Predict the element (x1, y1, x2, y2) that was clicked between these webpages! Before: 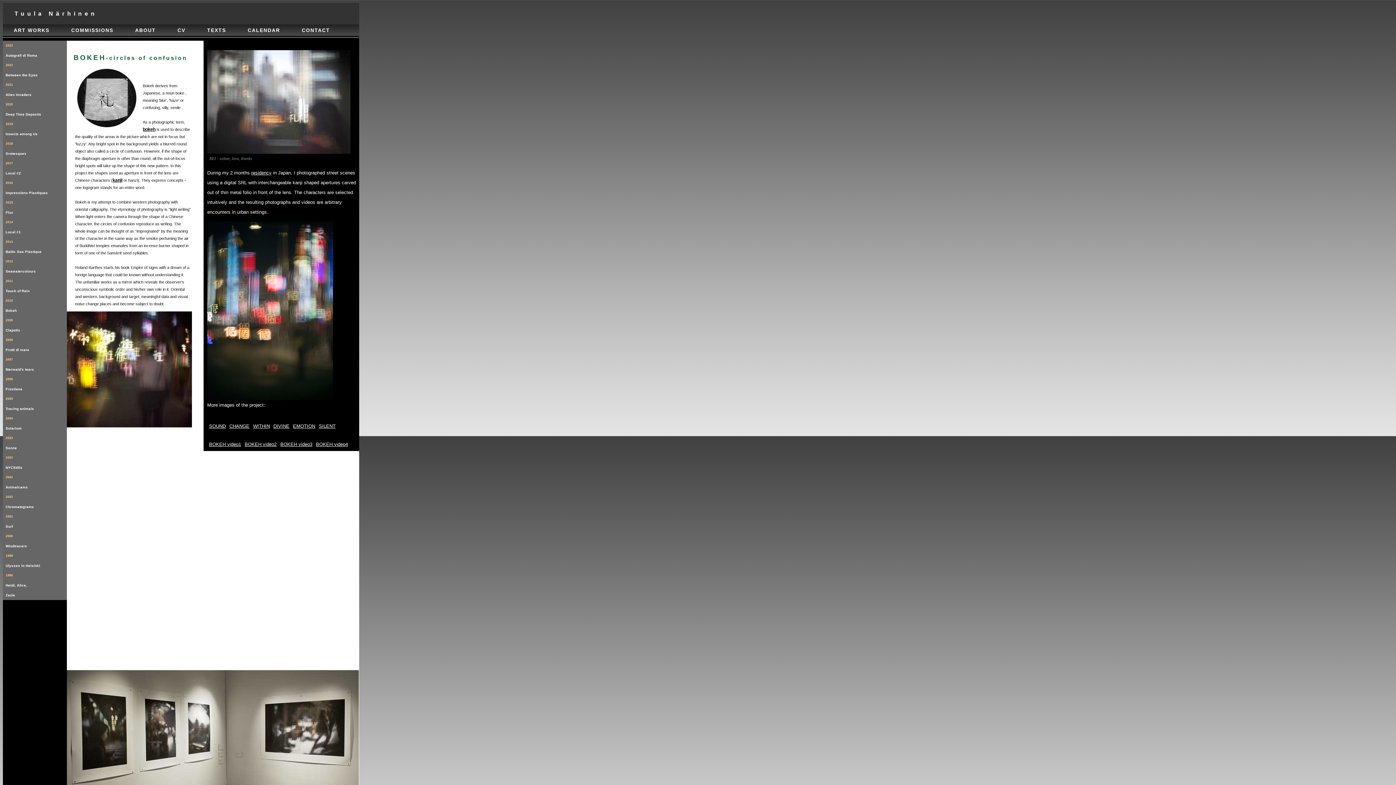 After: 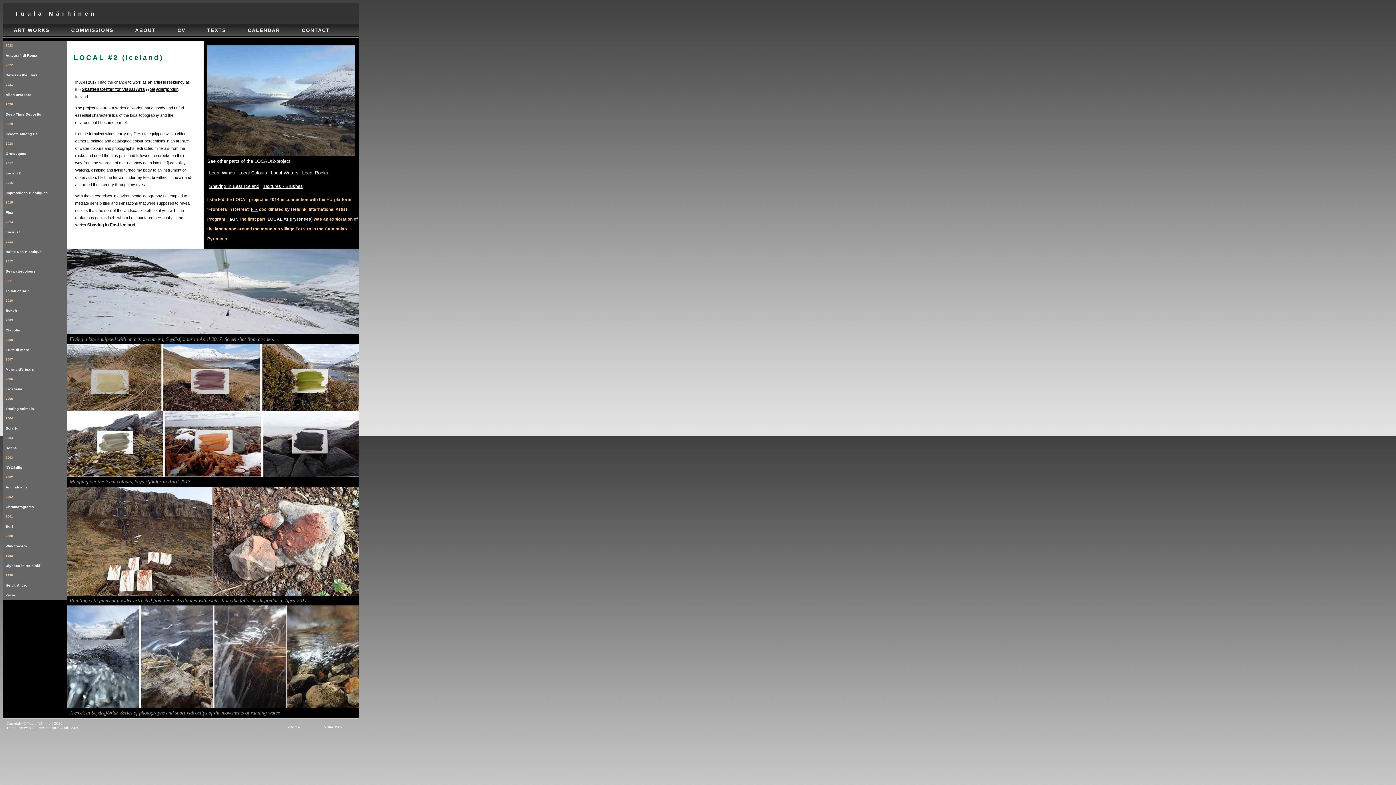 Action: bbox: (2, 158, 67, 178) label: 2017
Local #2